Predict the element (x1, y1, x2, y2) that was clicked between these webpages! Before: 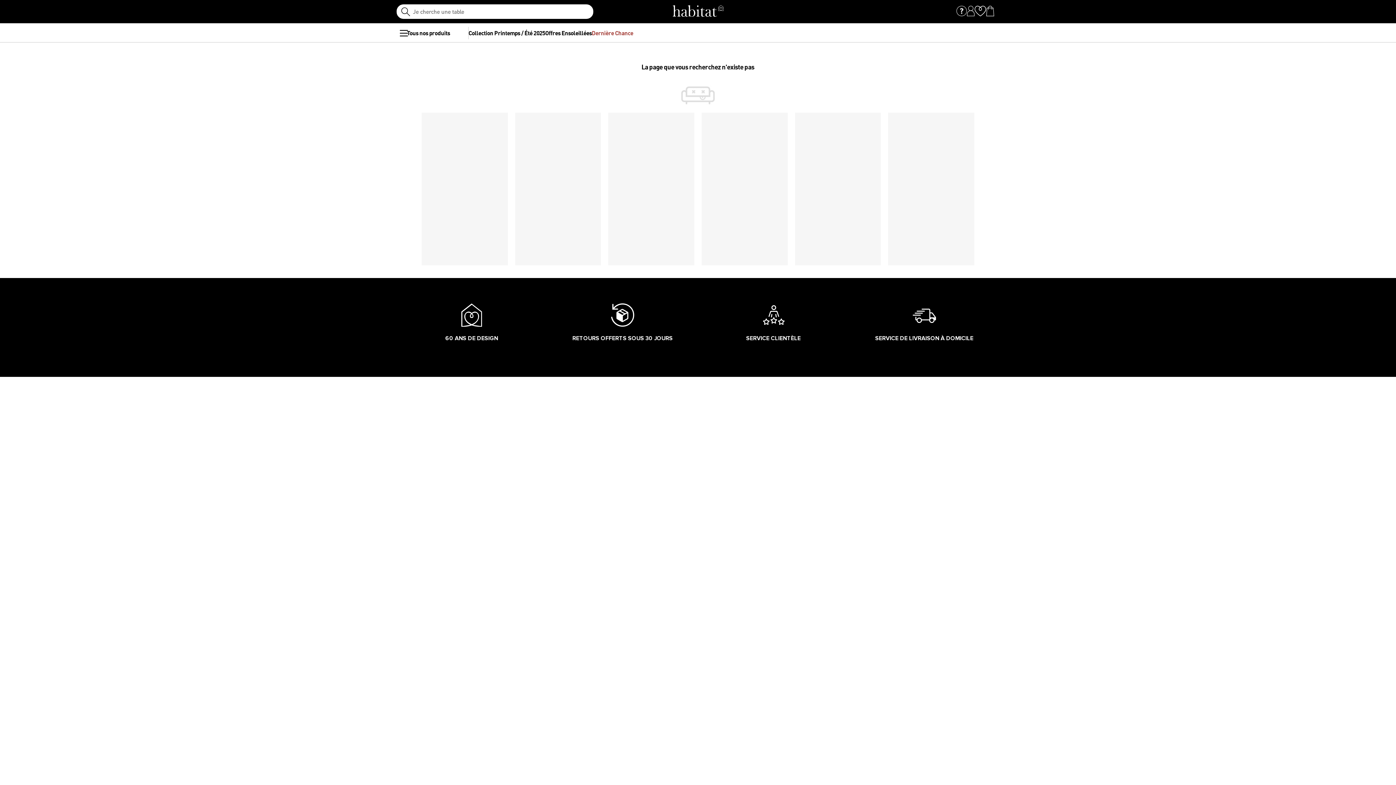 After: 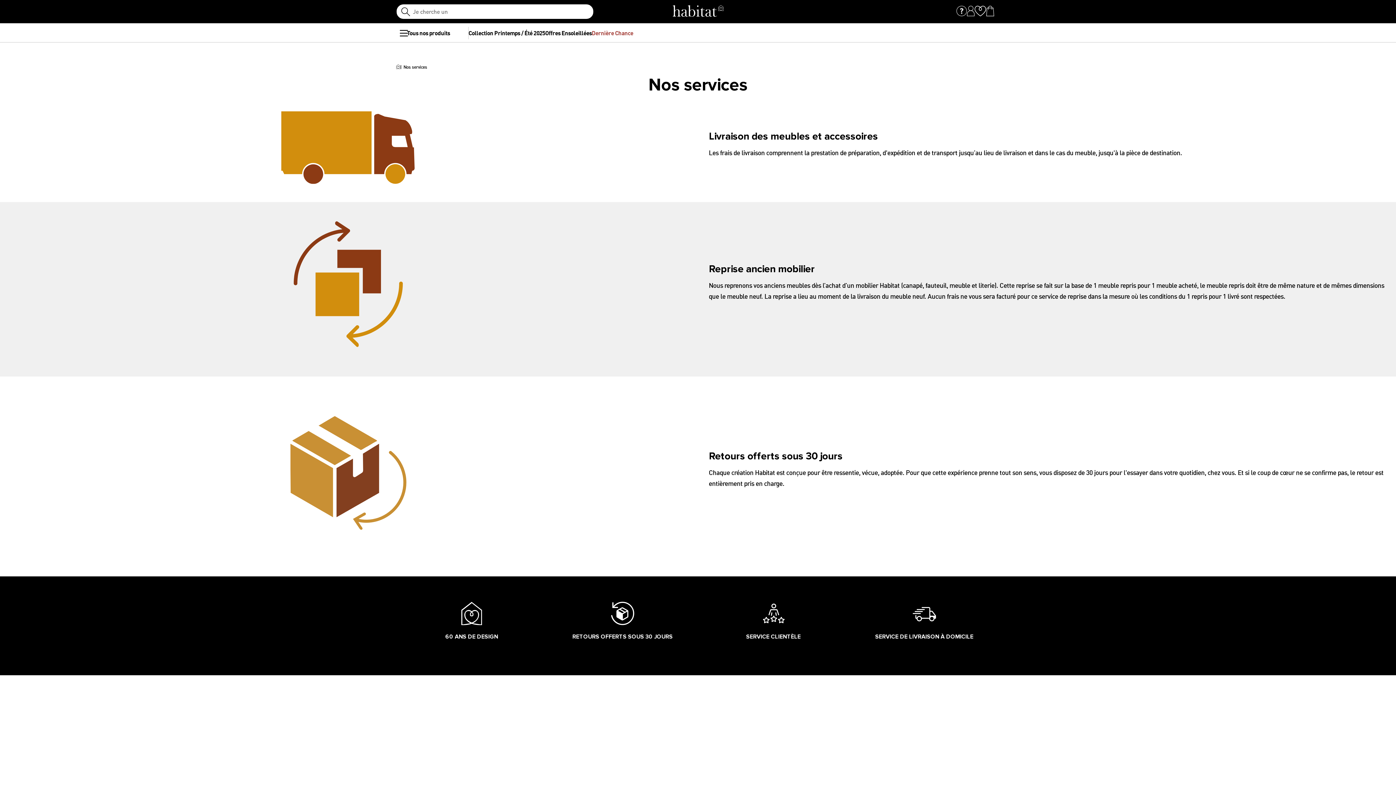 Action: bbox: (547, 303, 698, 351) label: RETOURS OFFERTS SOUS 30 JOURS